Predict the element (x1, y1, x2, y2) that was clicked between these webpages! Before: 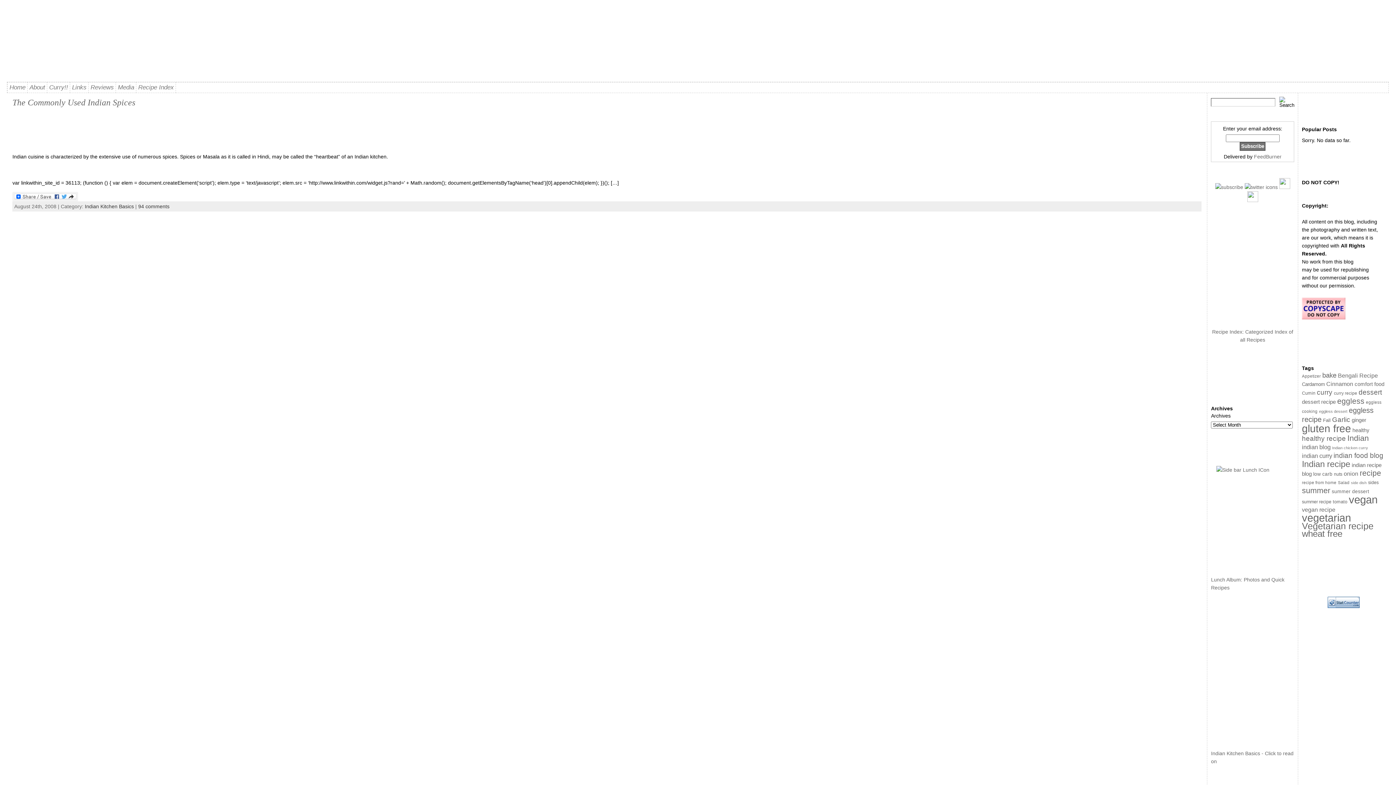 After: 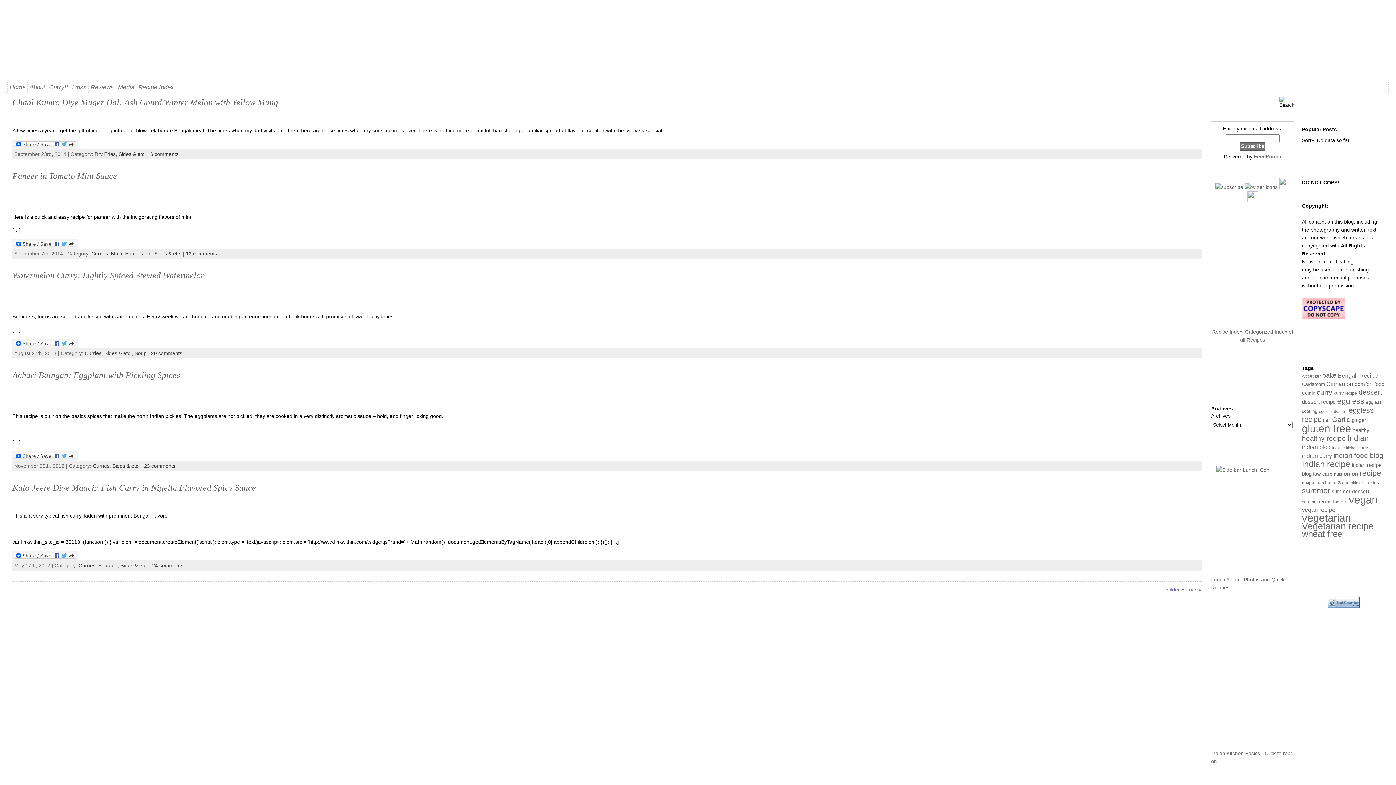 Action: bbox: (1334, 390, 1357, 396) label: curry recipe (23 items)